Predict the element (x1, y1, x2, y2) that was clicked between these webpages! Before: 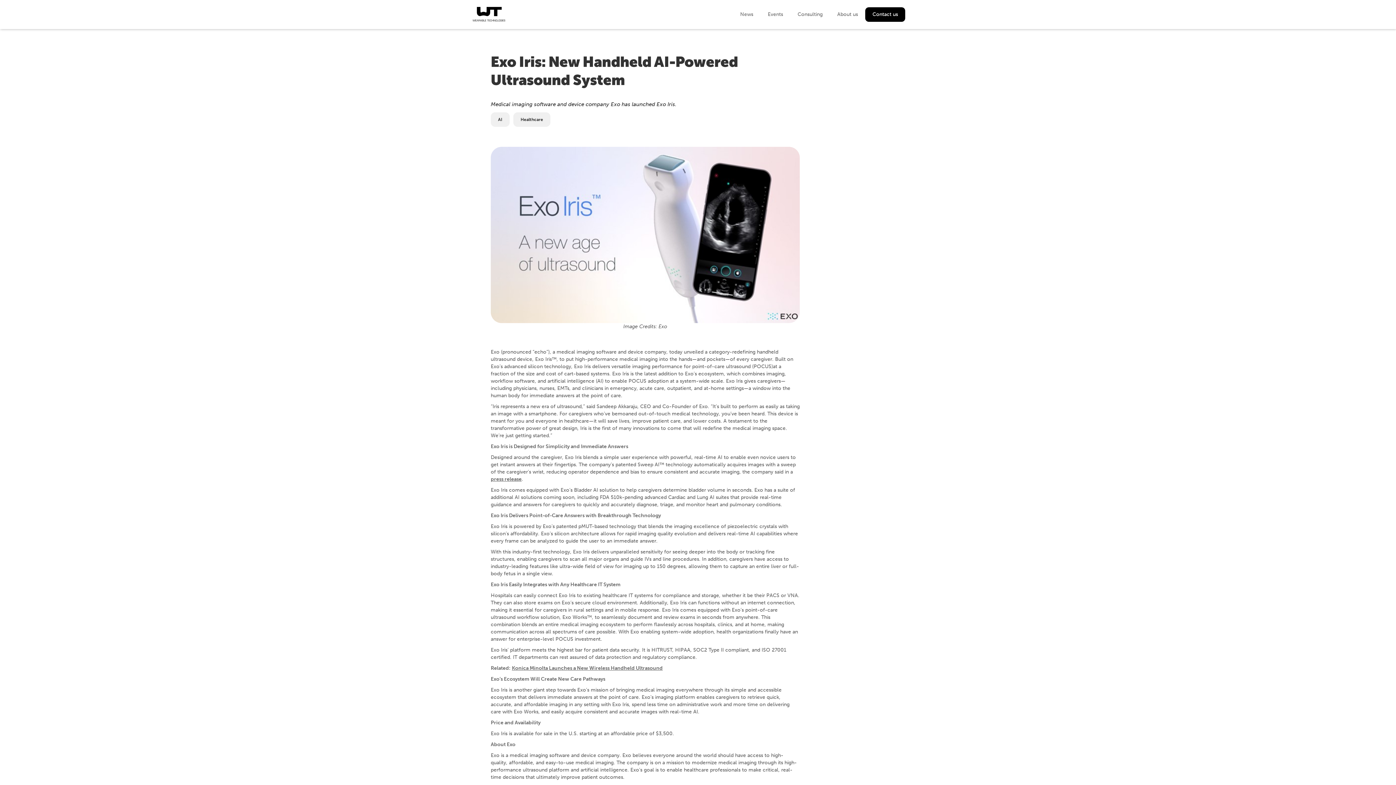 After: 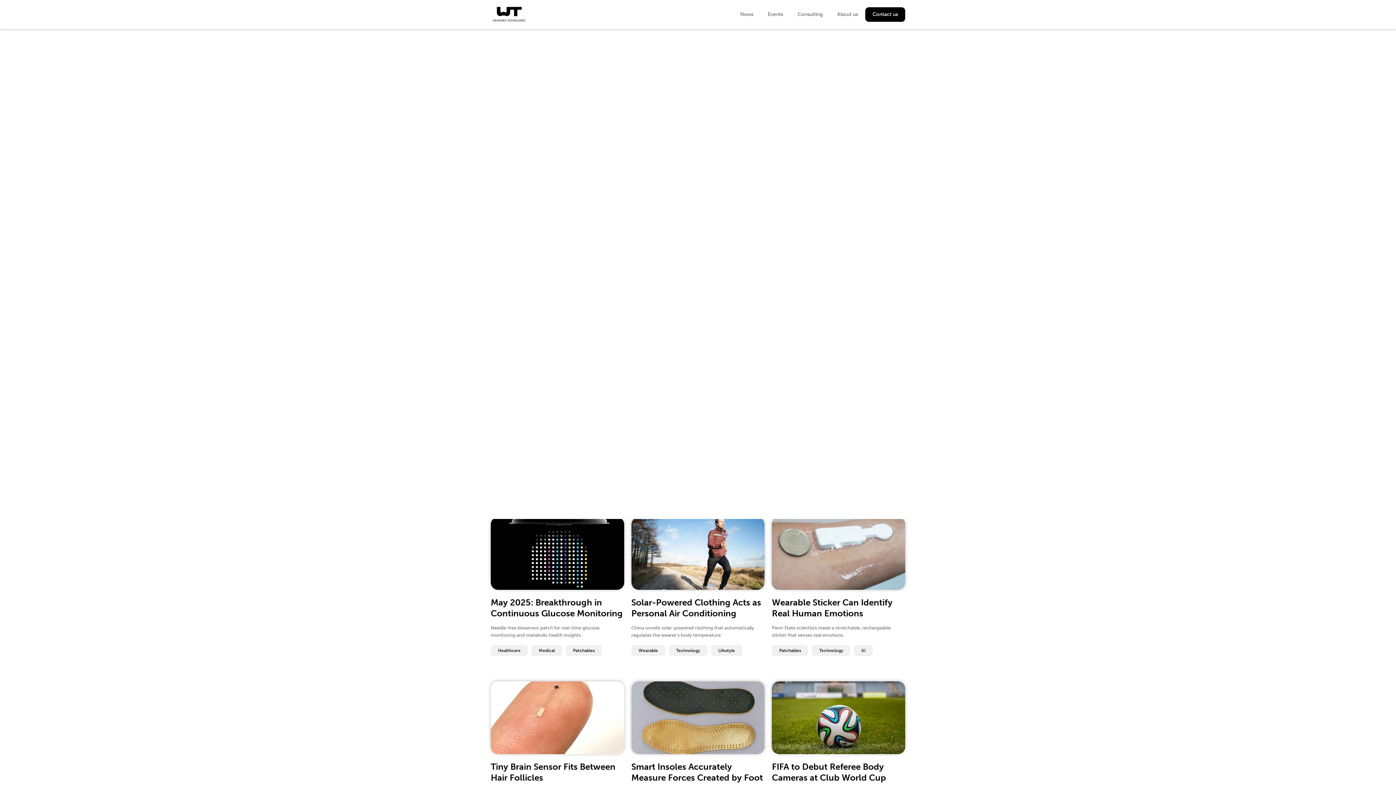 Action: label: home bbox: (470, 1, 507, 26)